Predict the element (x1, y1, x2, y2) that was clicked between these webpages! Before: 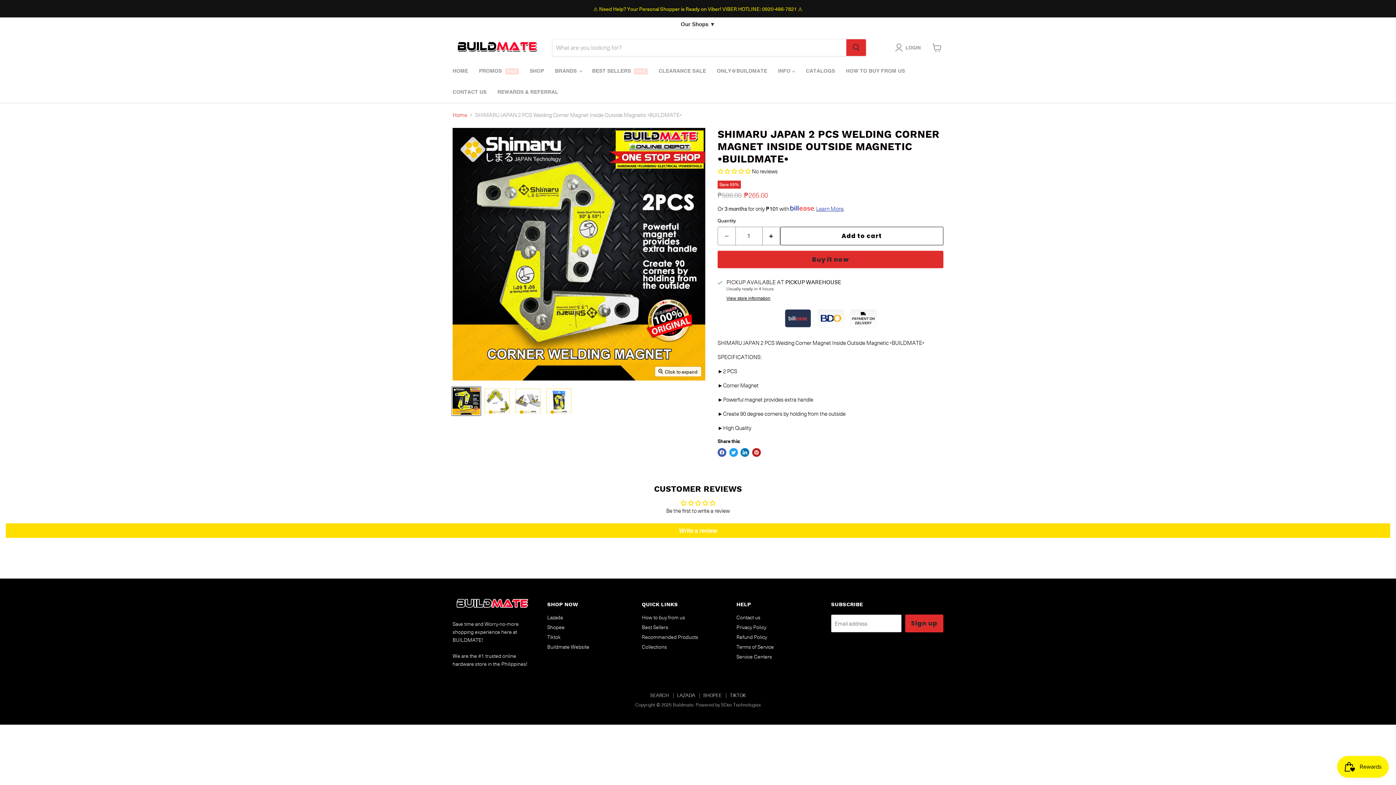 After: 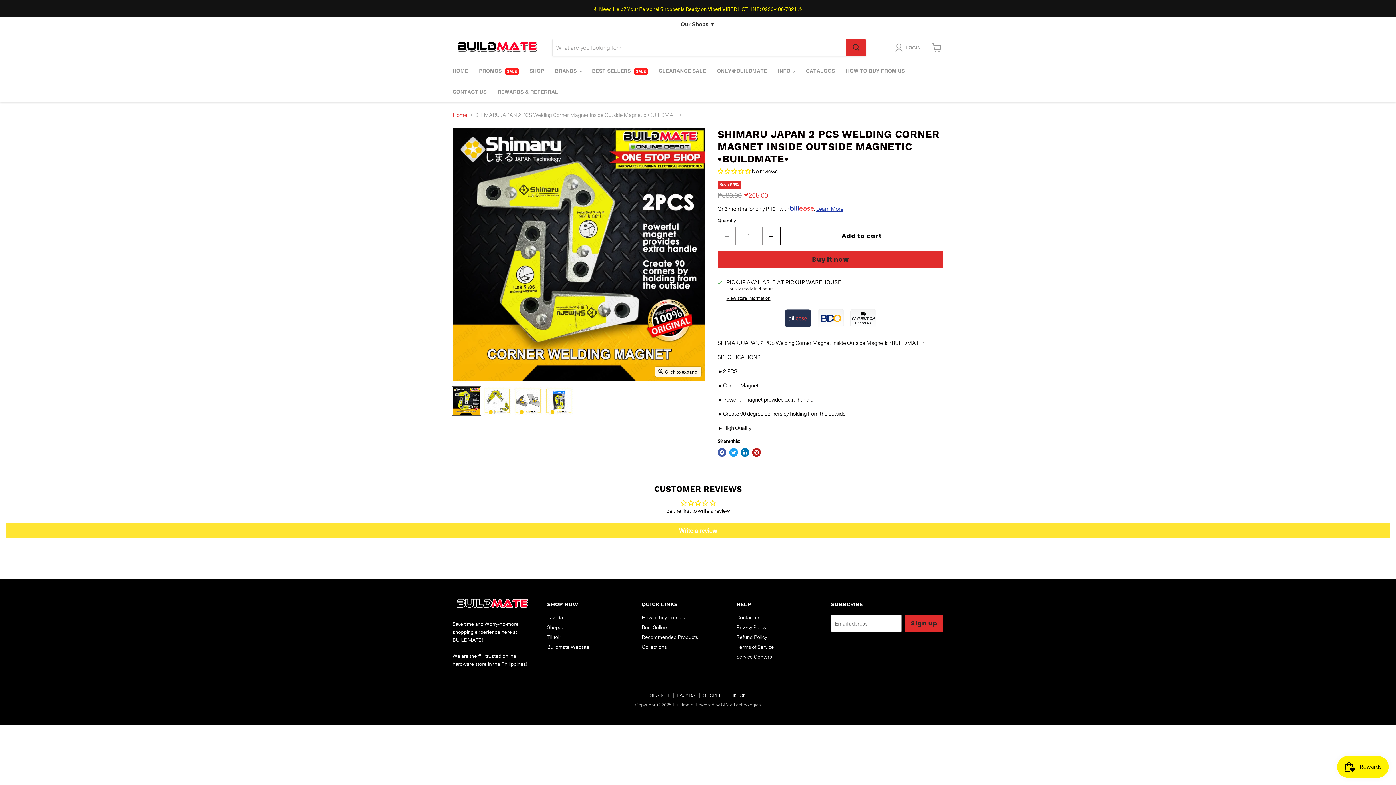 Action: bbox: (5, 523, 1390, 538) label: Write a review